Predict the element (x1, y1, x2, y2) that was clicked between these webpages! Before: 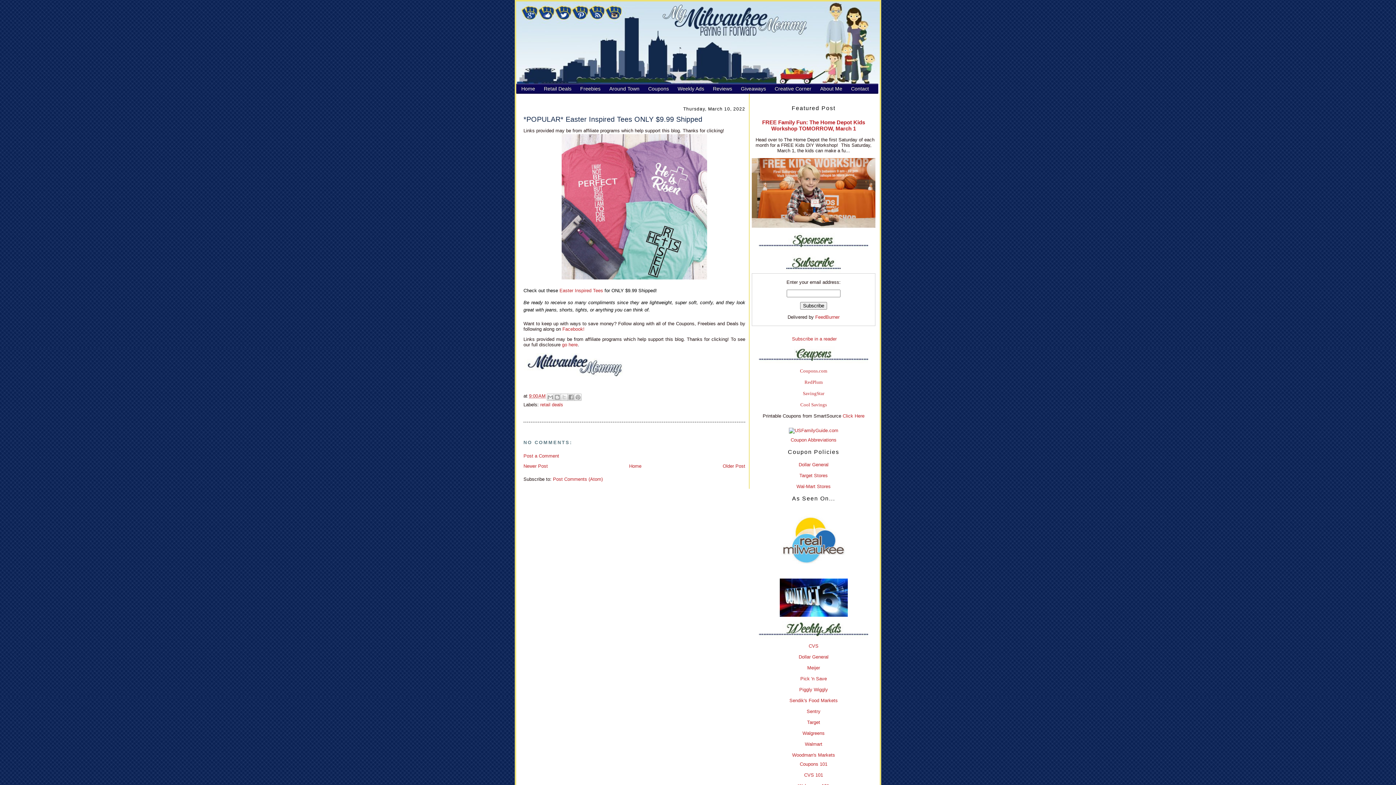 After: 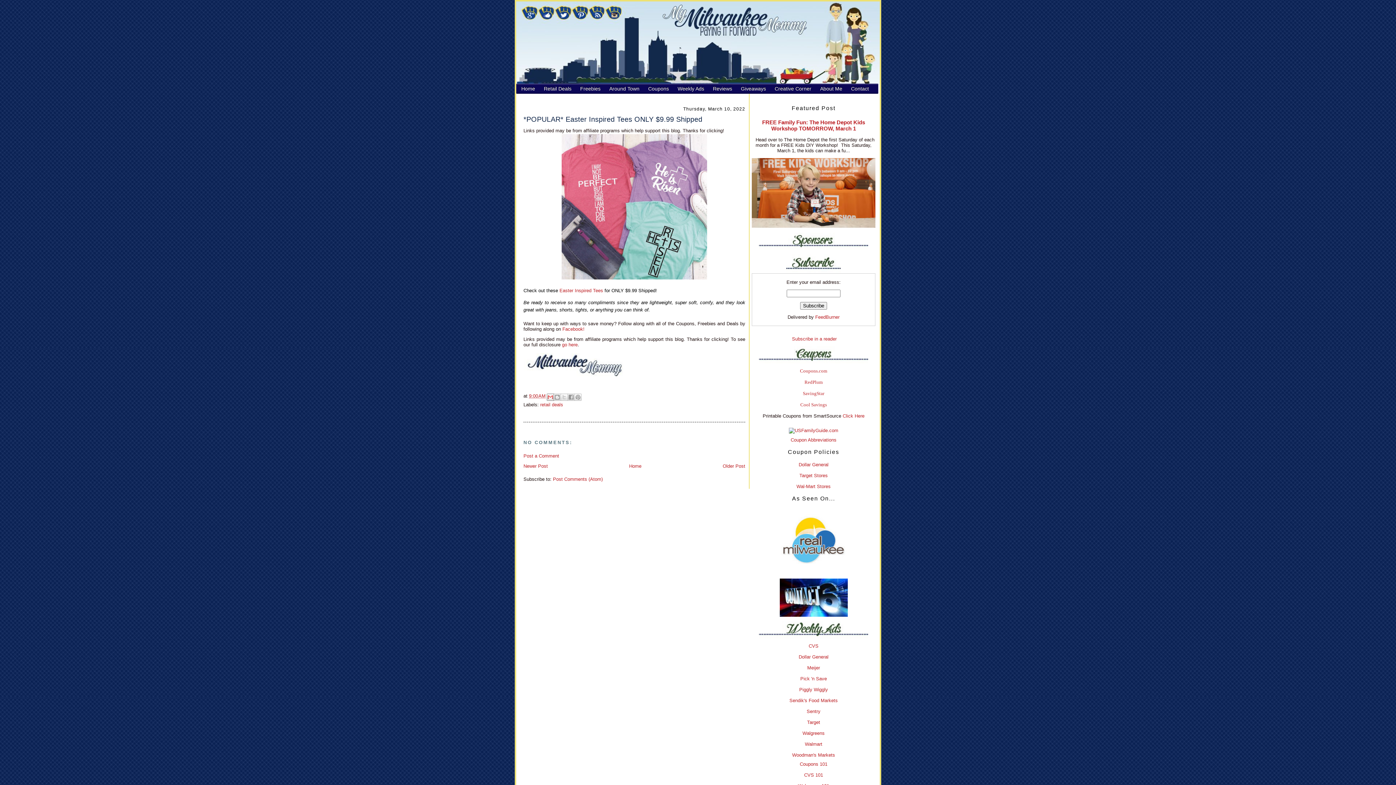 Action: label: Email This bbox: (546, 393, 554, 400)